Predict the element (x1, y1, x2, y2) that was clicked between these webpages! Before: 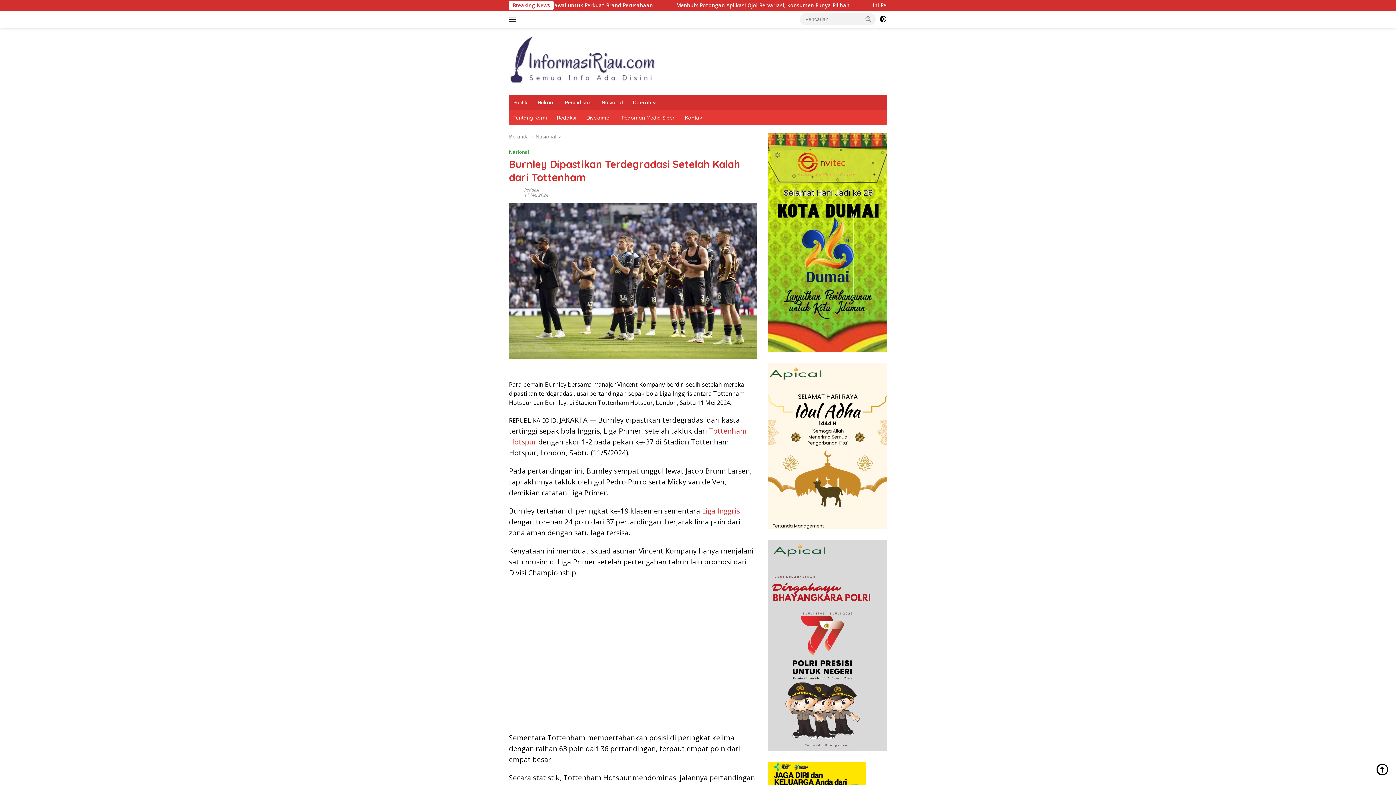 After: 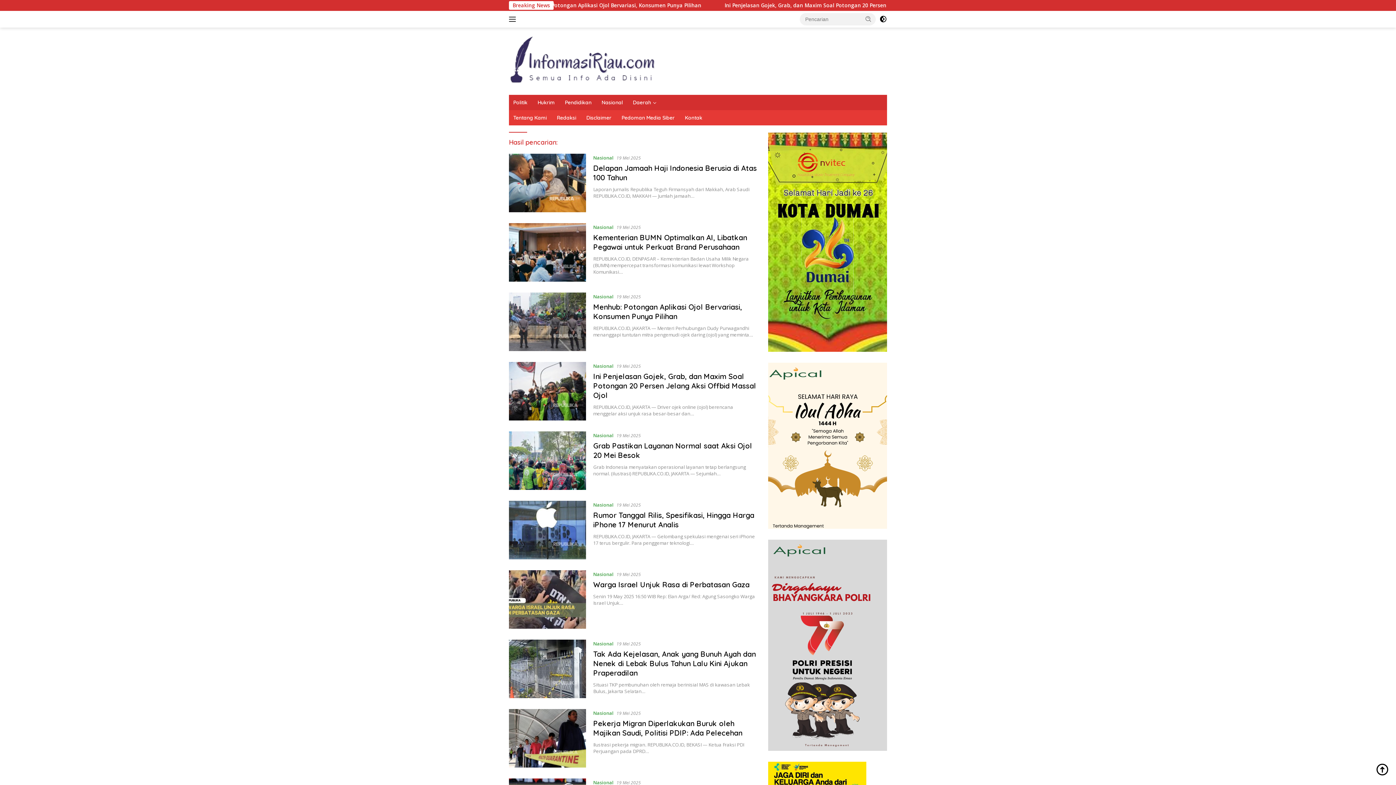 Action: bbox: (861, 13, 875, 24)